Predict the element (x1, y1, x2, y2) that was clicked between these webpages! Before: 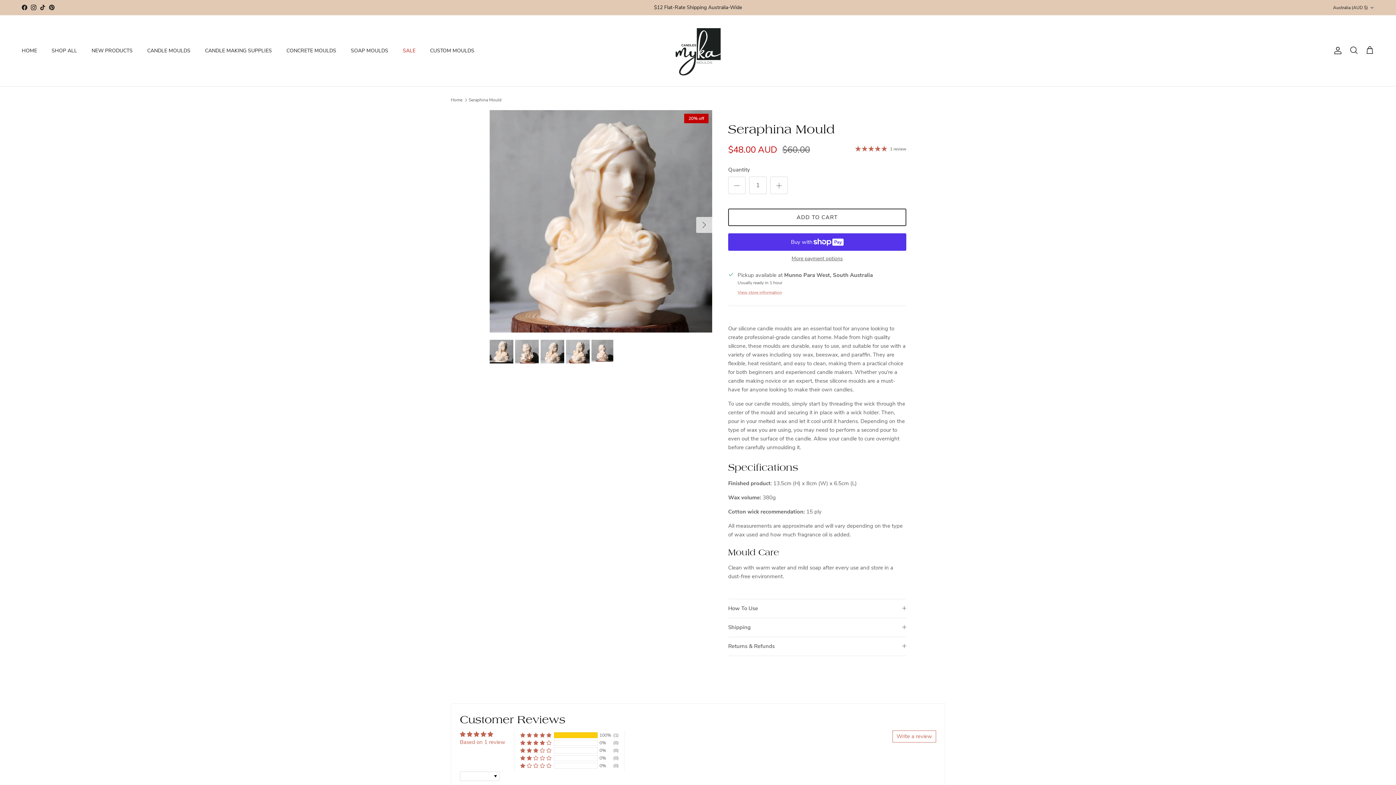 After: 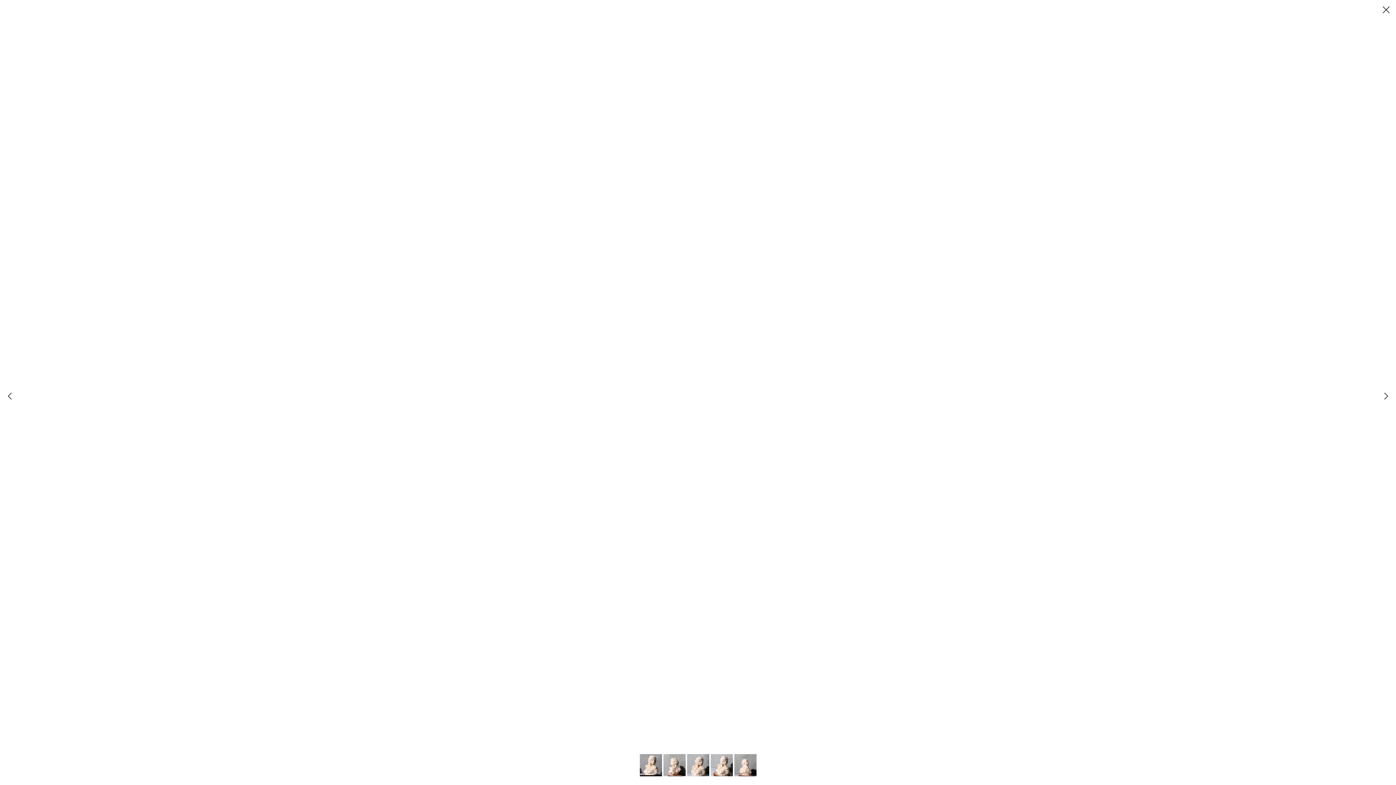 Action: bbox: (489, 110, 712, 332) label: Load image 1 in gallery view